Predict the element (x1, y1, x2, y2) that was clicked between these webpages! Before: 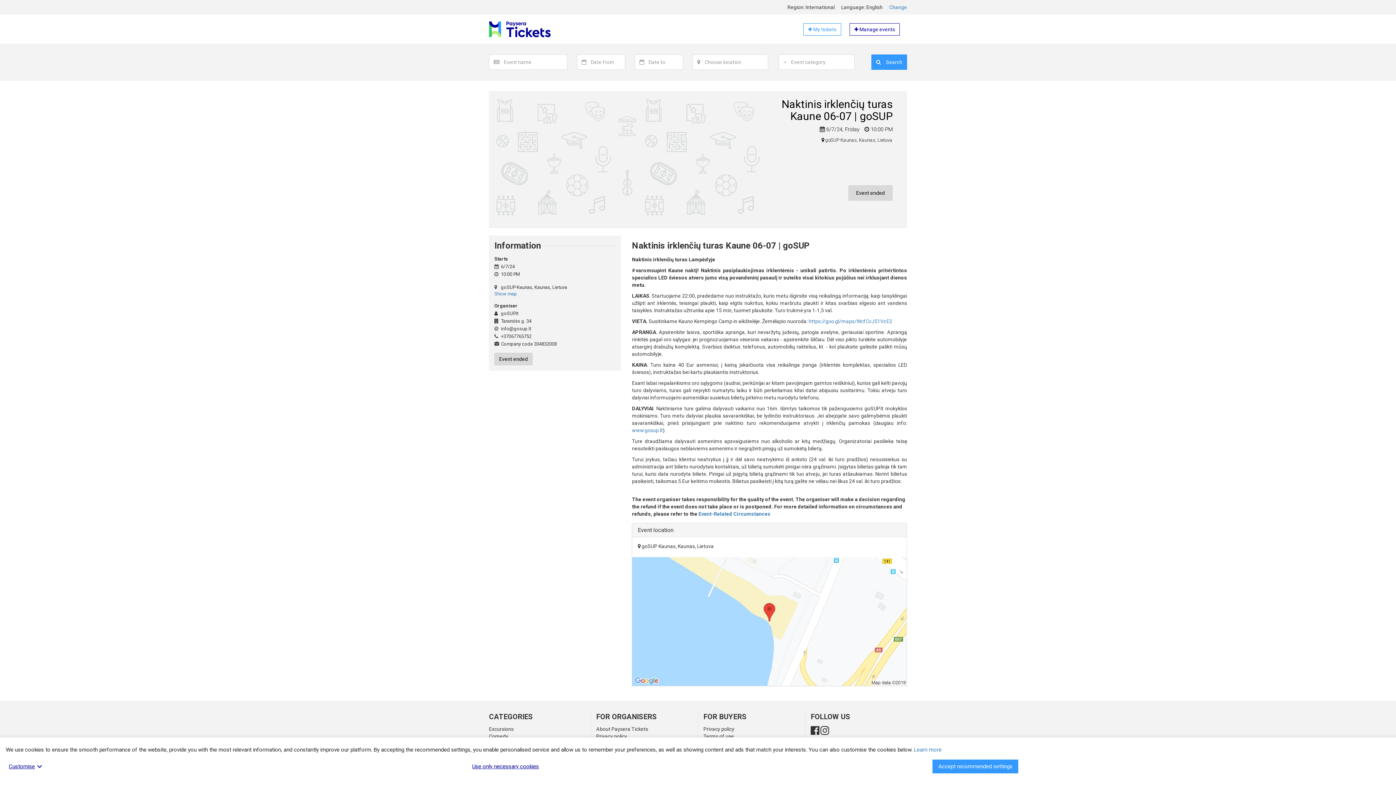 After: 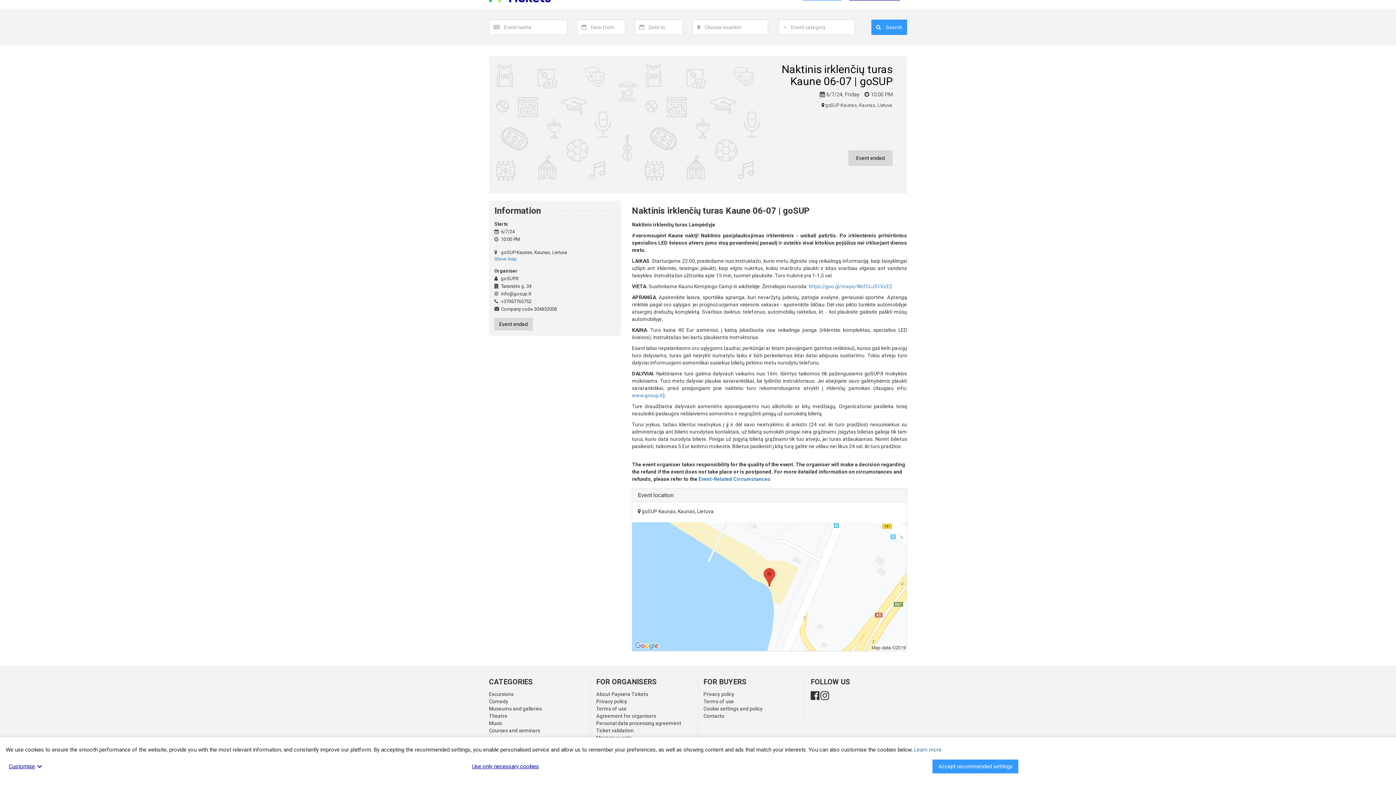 Action: bbox: (494, 291, 517, 296) label: Show map